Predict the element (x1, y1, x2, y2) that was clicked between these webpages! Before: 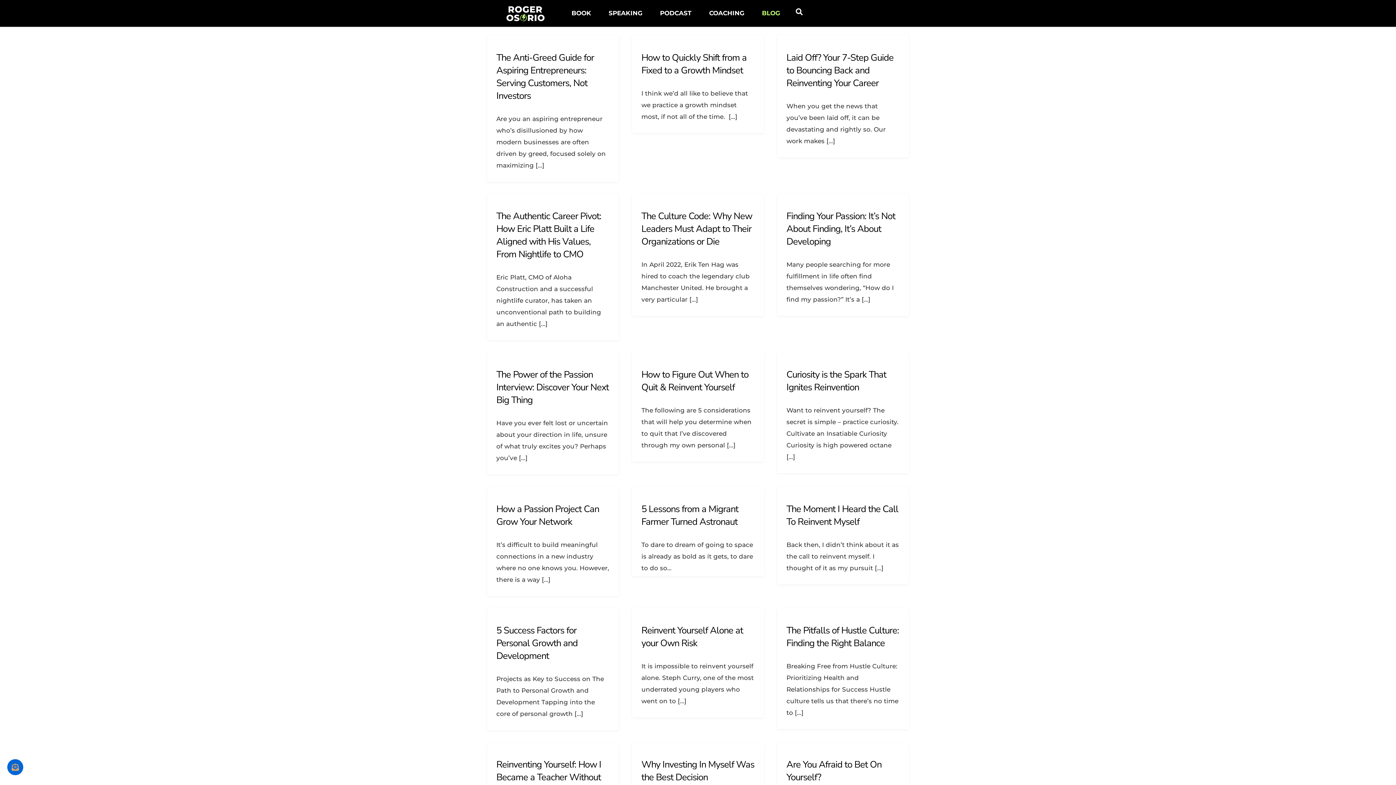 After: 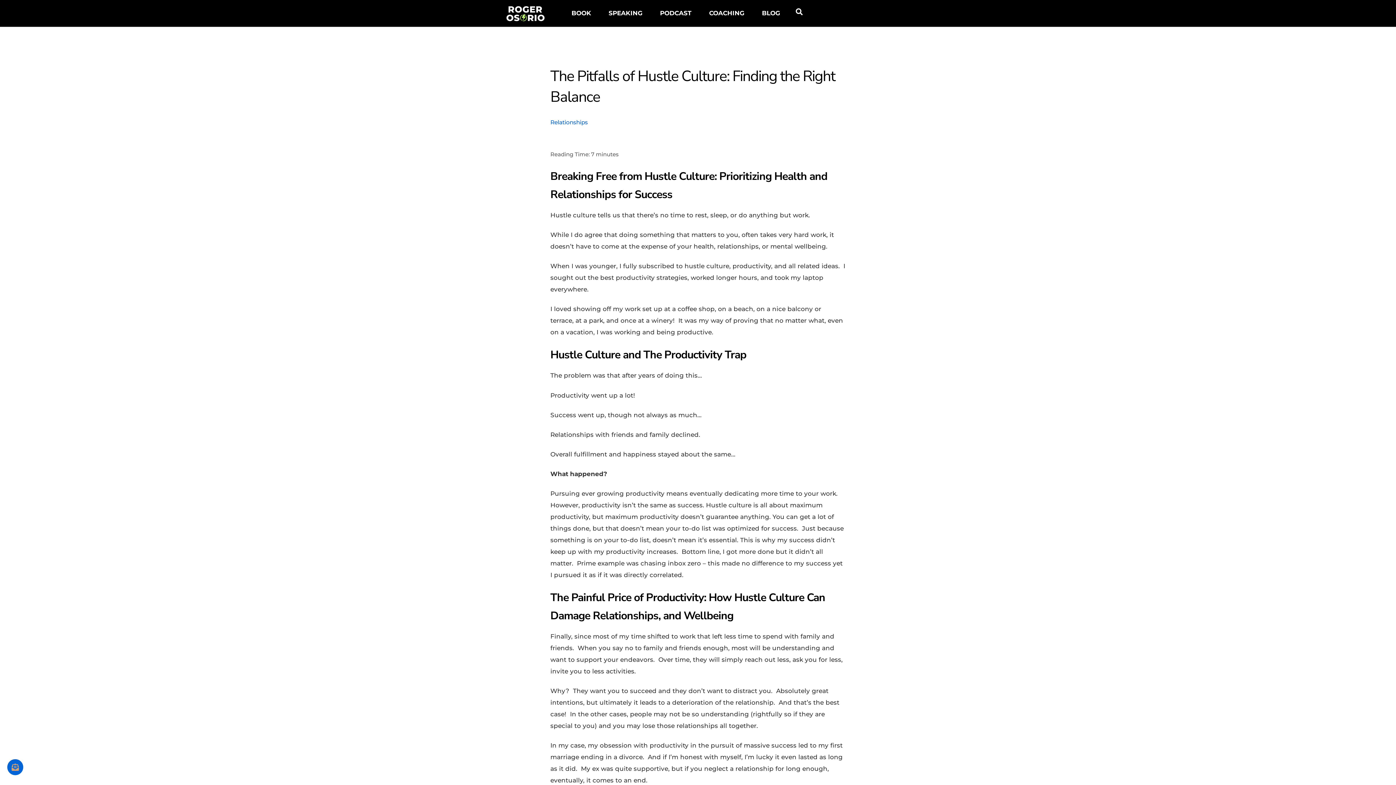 Action: label: The Pitfalls of Hustle Culture: Finding the Right Balance bbox: (786, 624, 899, 649)